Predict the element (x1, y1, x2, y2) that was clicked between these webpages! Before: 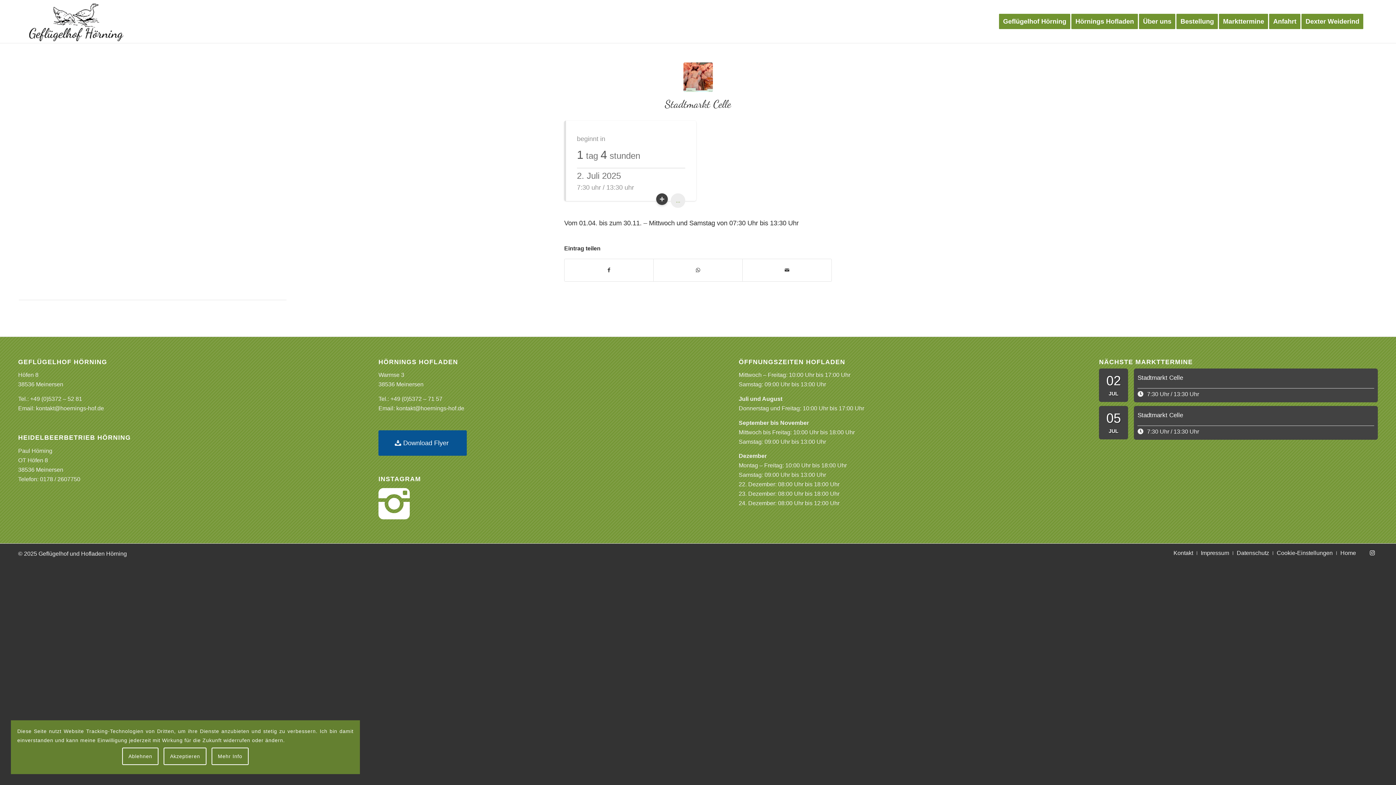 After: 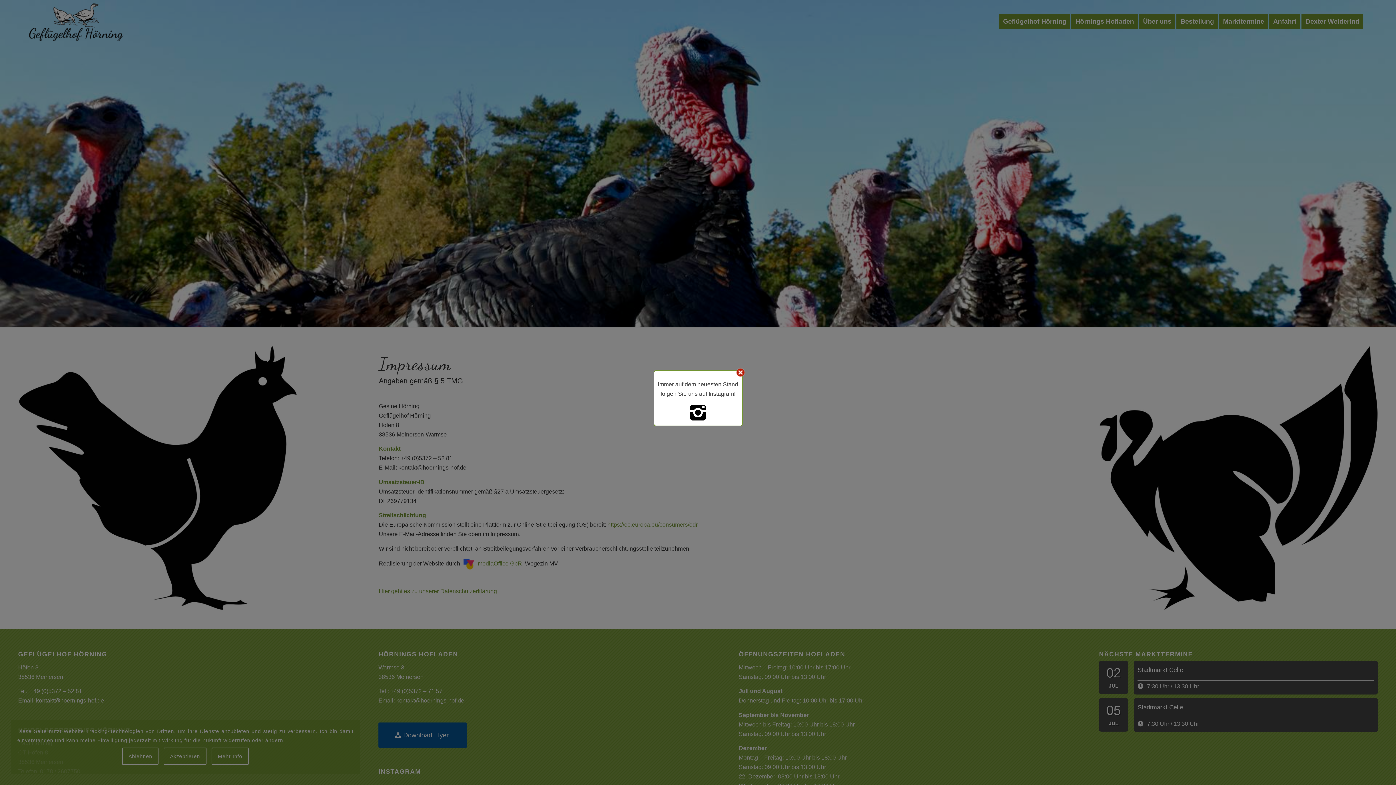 Action: label: Impressum bbox: (1201, 550, 1229, 556)